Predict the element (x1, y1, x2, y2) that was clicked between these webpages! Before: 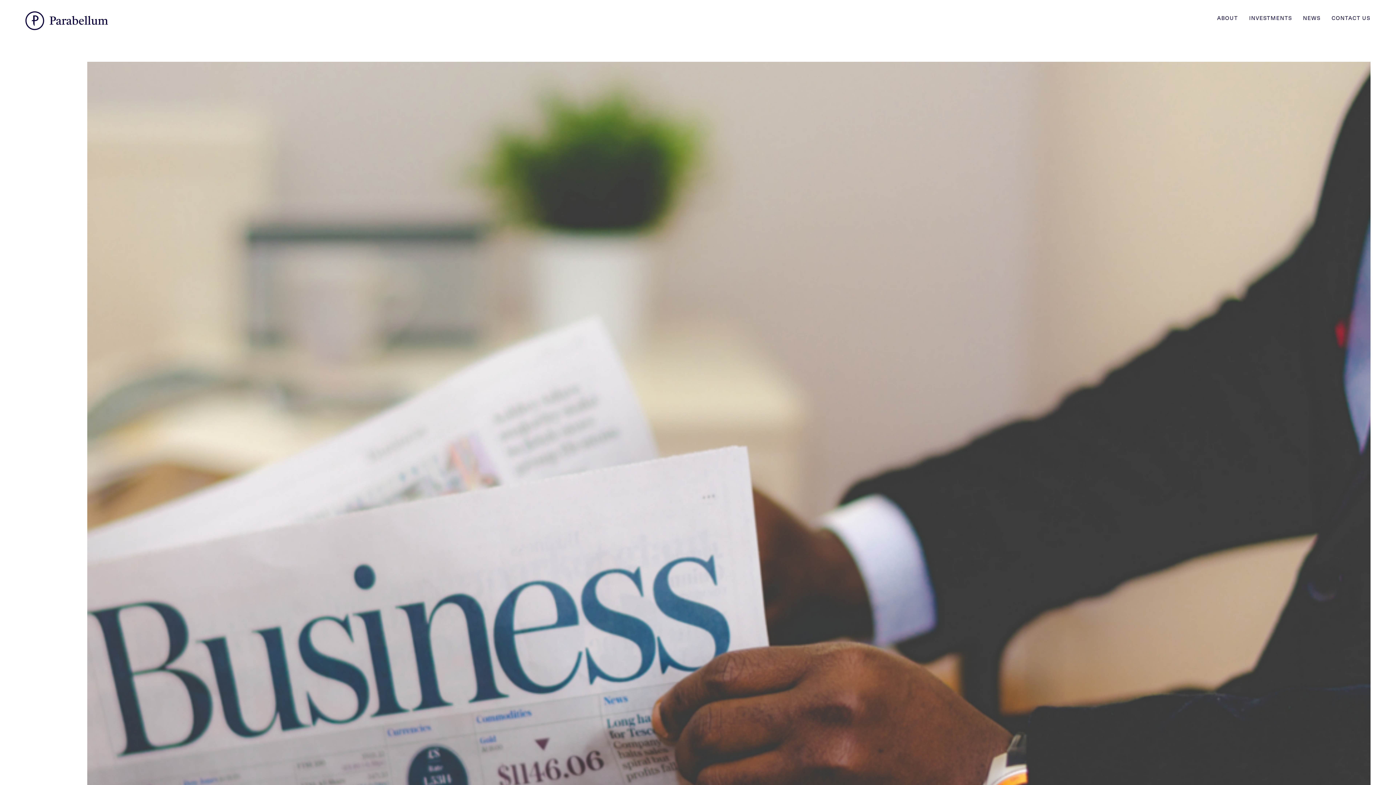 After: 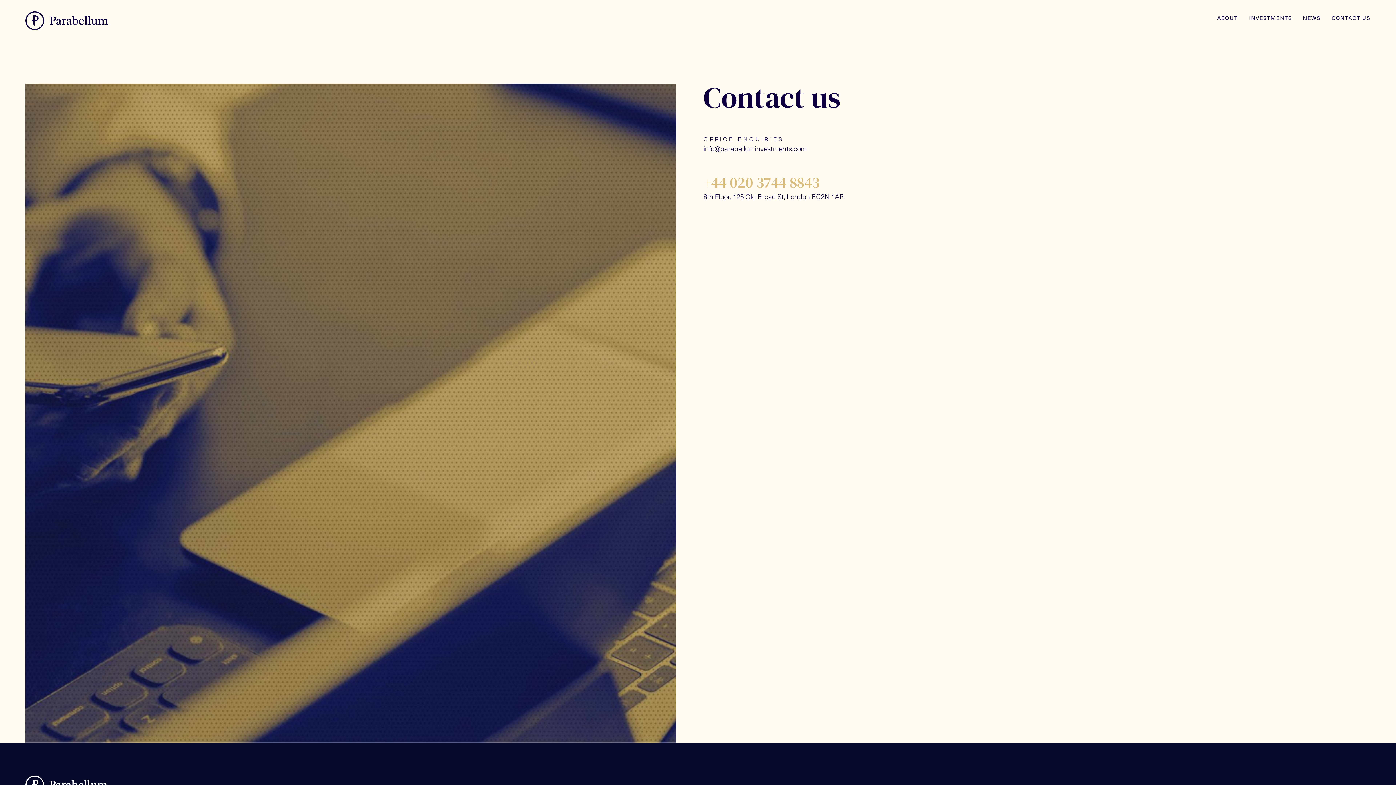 Action: label: CONTACT US bbox: (1332, 10, 1370, 24)